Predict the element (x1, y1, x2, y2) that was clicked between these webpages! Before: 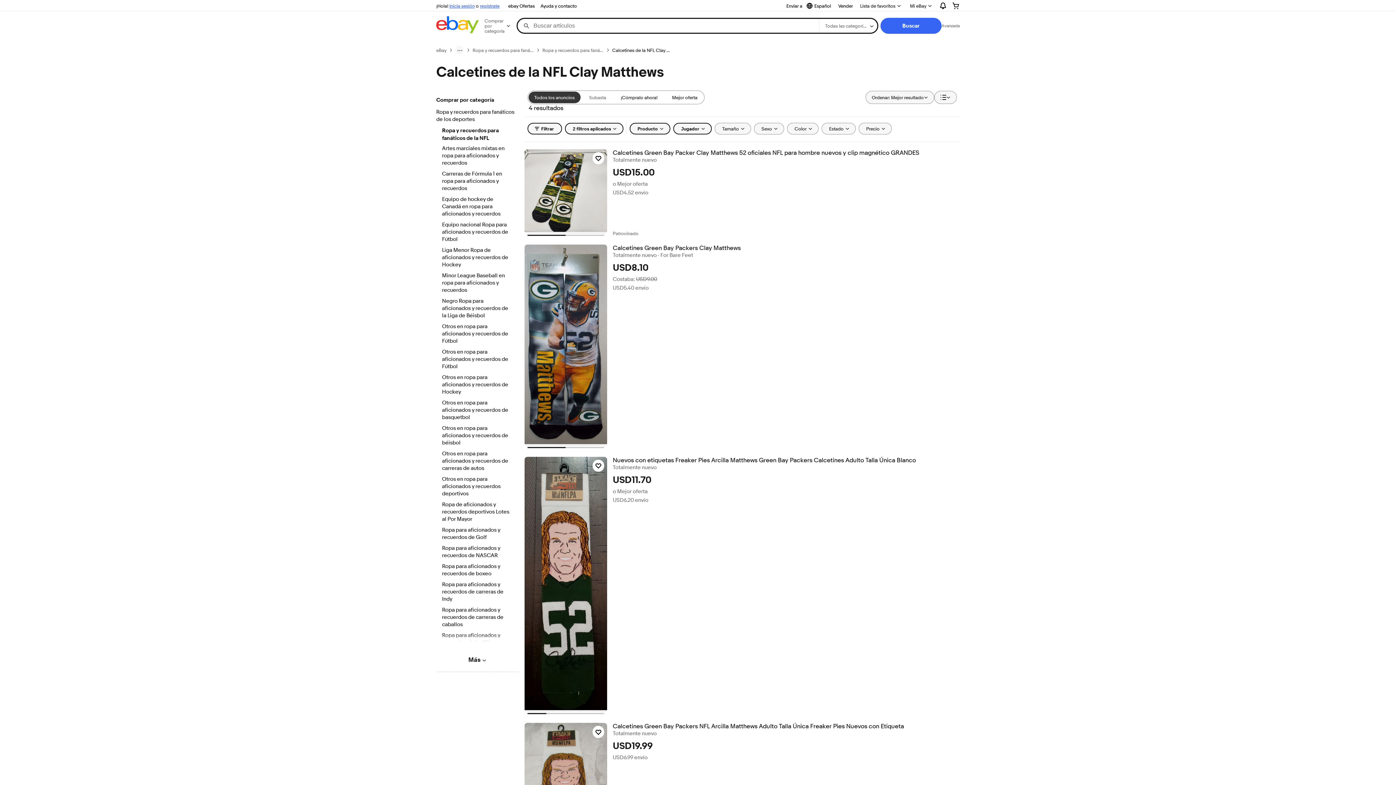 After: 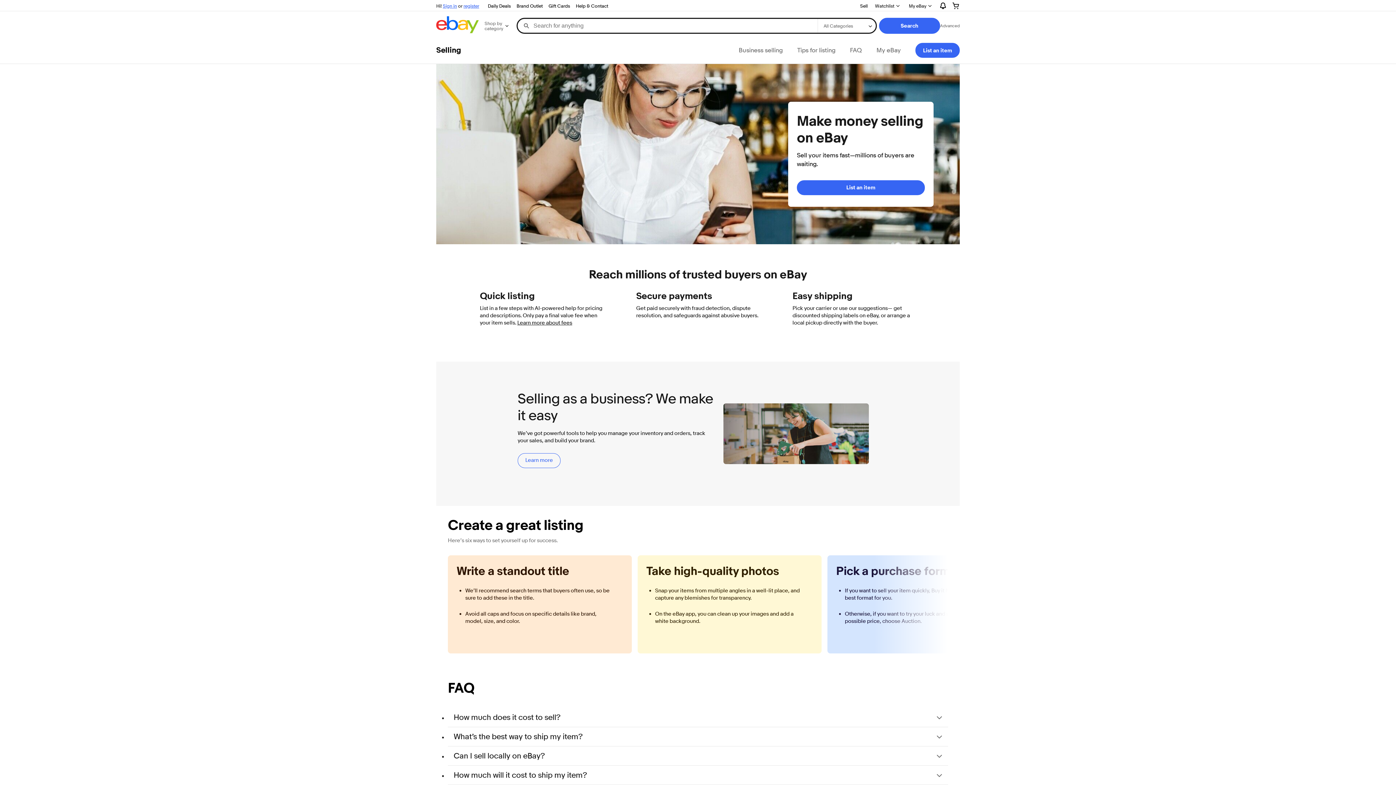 Action: bbox: (835, 1, 856, 10) label: Vender